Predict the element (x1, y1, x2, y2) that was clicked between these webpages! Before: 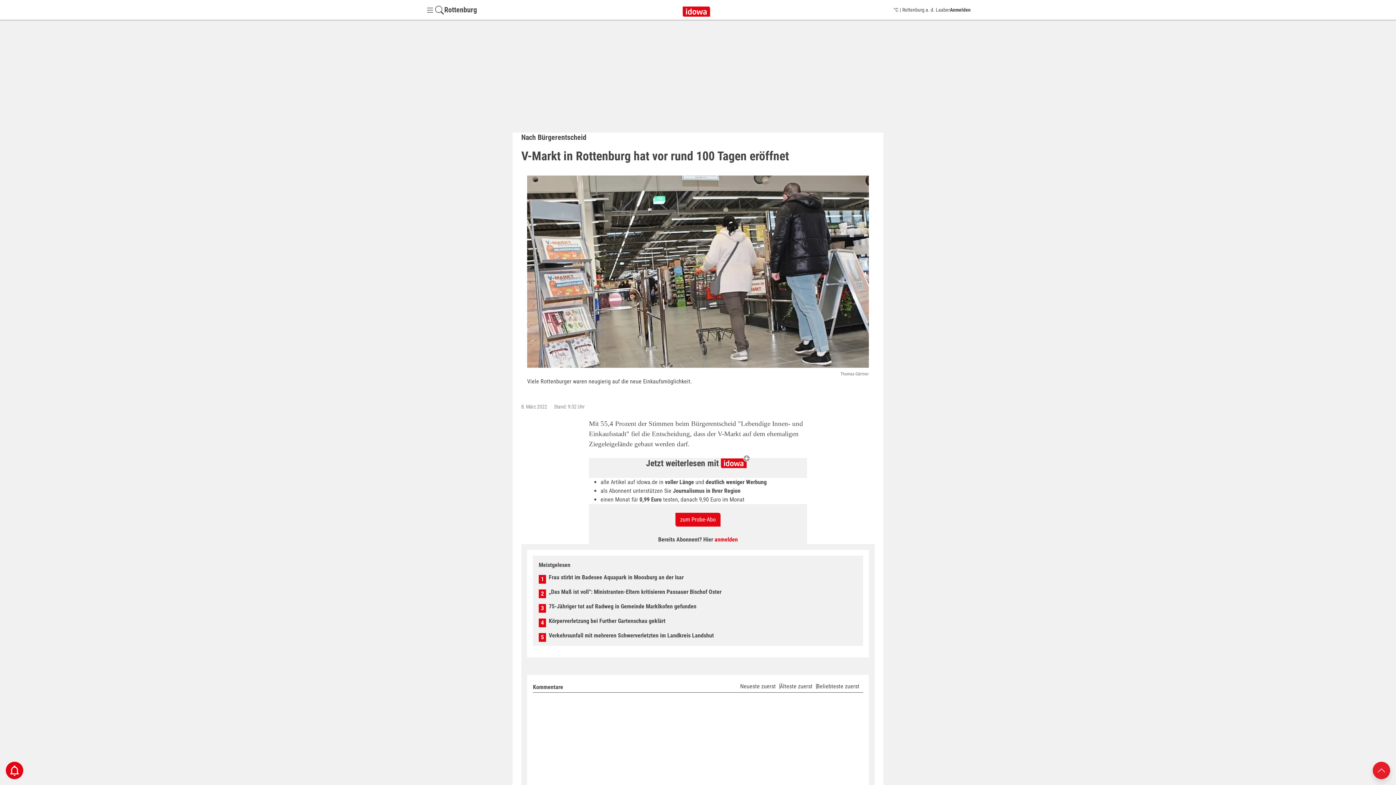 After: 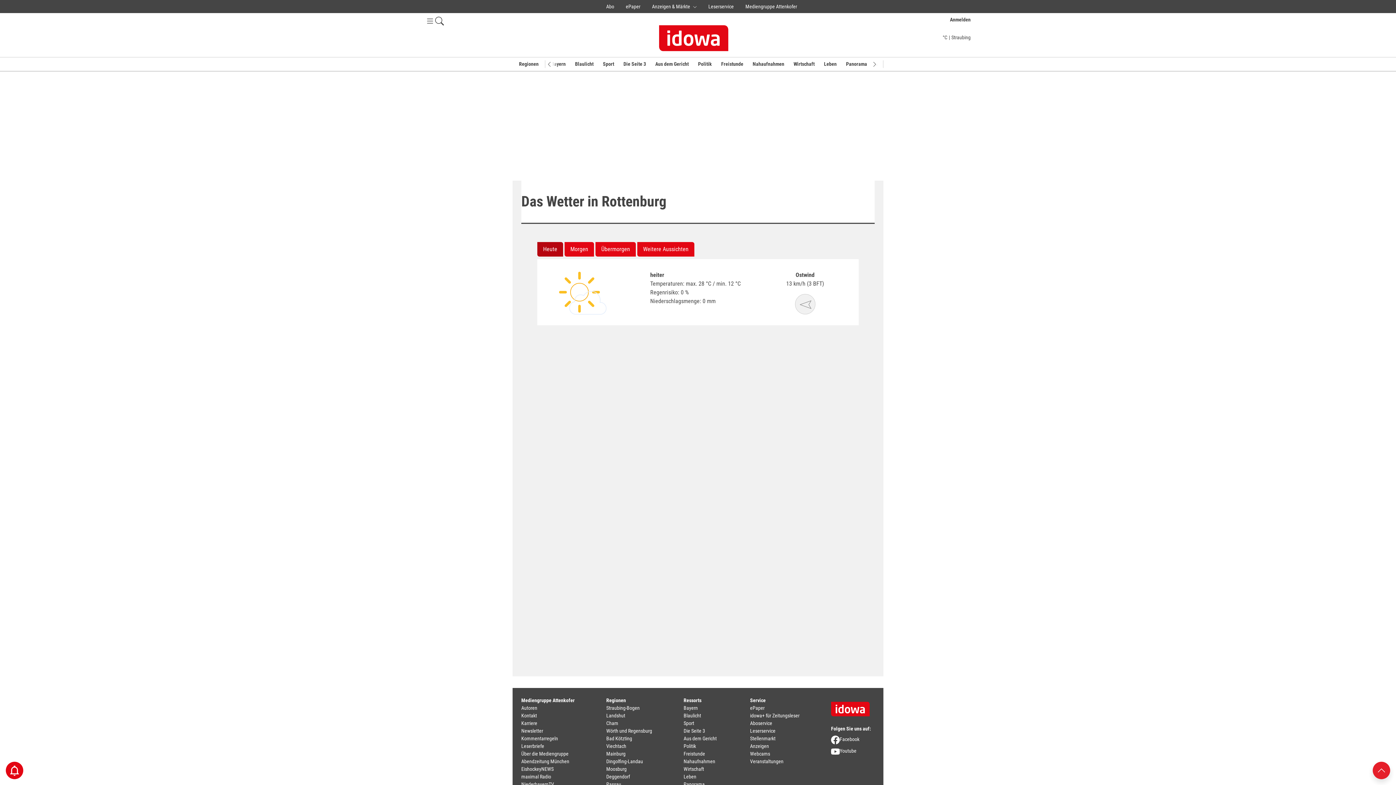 Action: bbox: (893, 6, 950, 13) label: °C
|
Rottenburg a. d. Laaber